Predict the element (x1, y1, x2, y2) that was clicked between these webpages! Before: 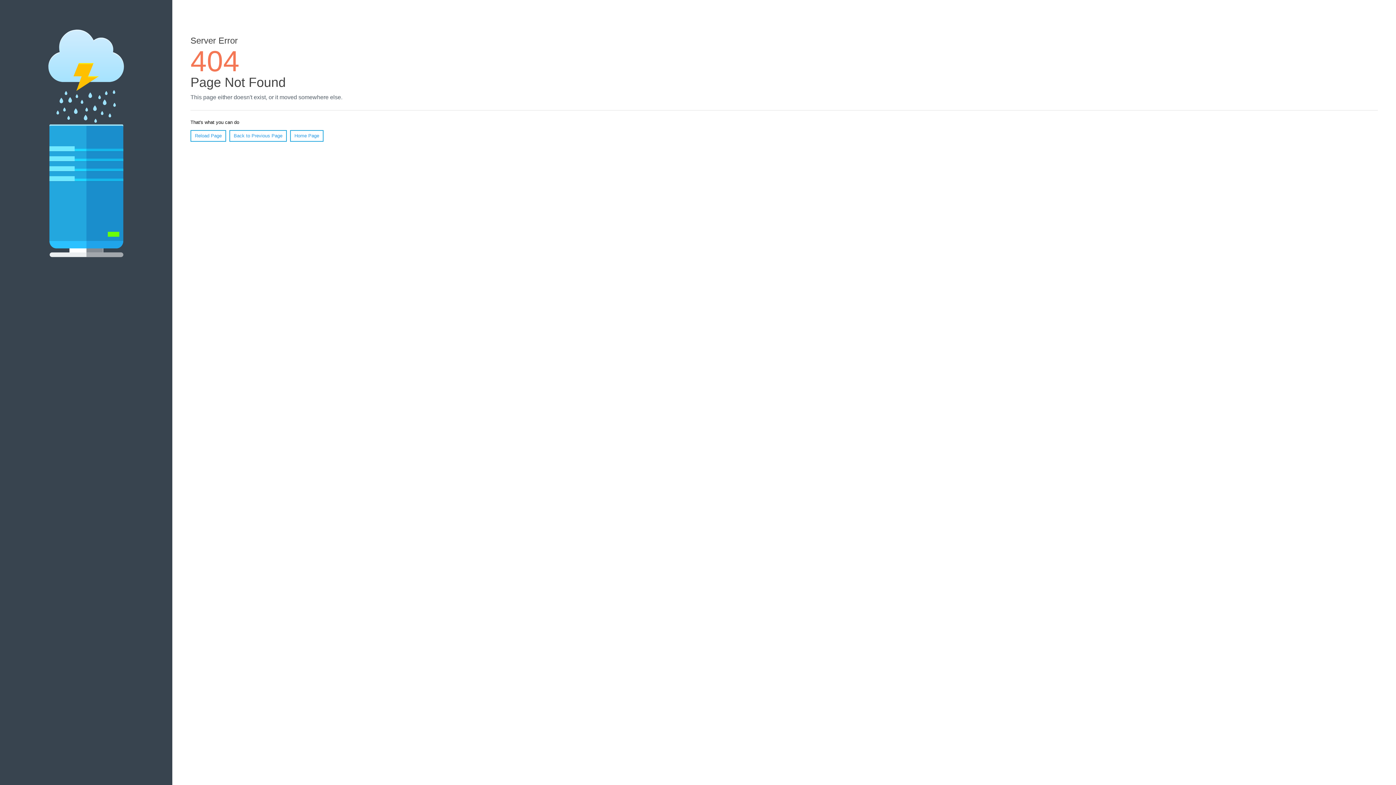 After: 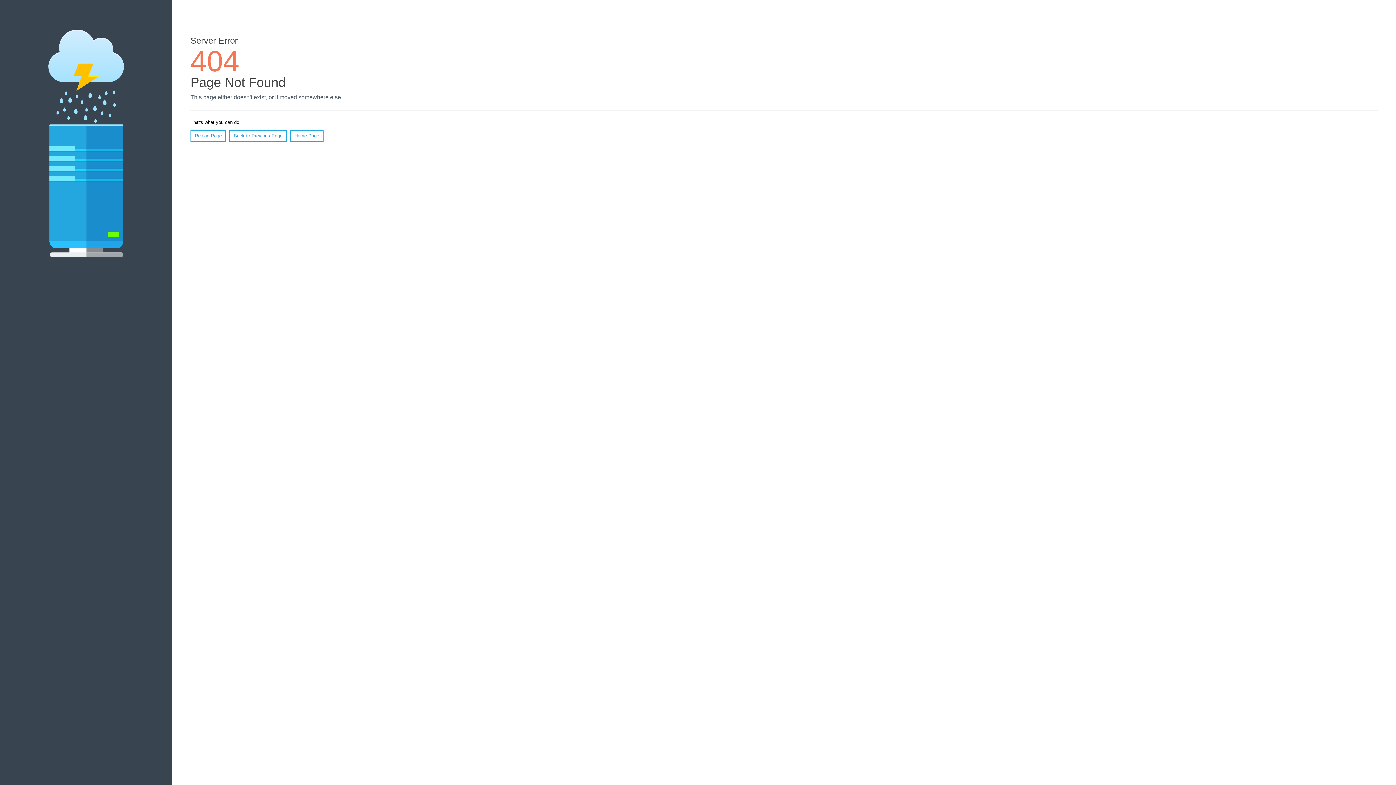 Action: label: Reload Page bbox: (190, 130, 226, 141)